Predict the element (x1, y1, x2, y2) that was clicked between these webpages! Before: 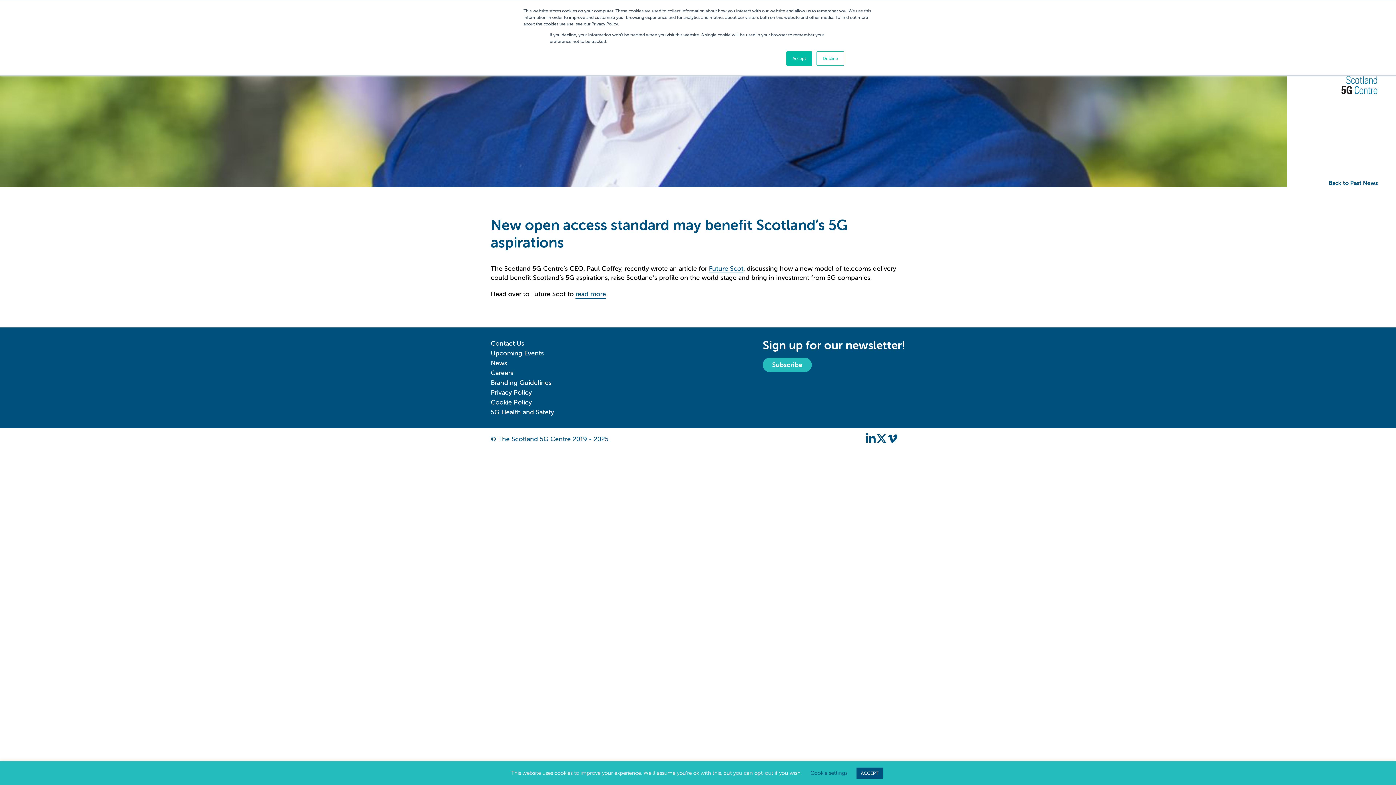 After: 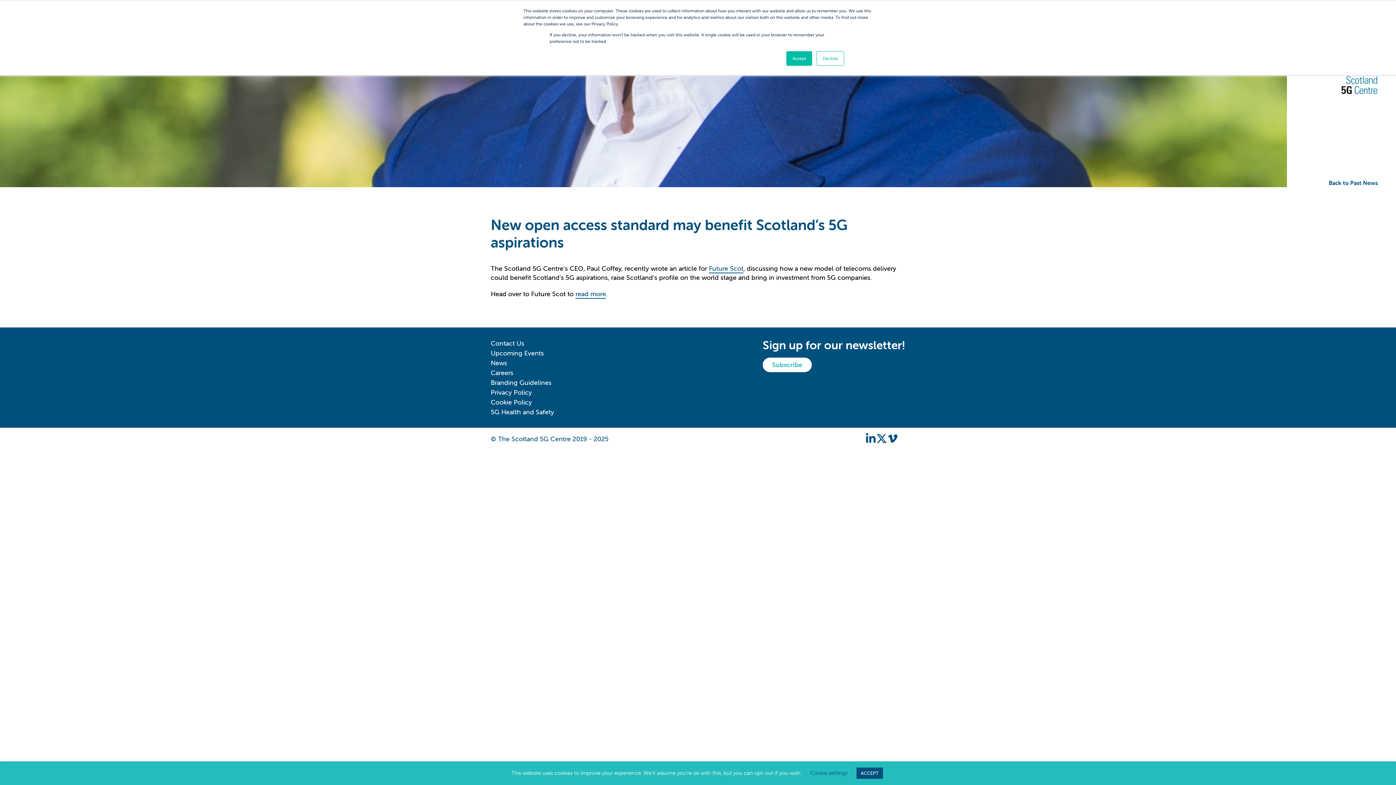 Action: bbox: (762, 357, 812, 372) label: Subscribe